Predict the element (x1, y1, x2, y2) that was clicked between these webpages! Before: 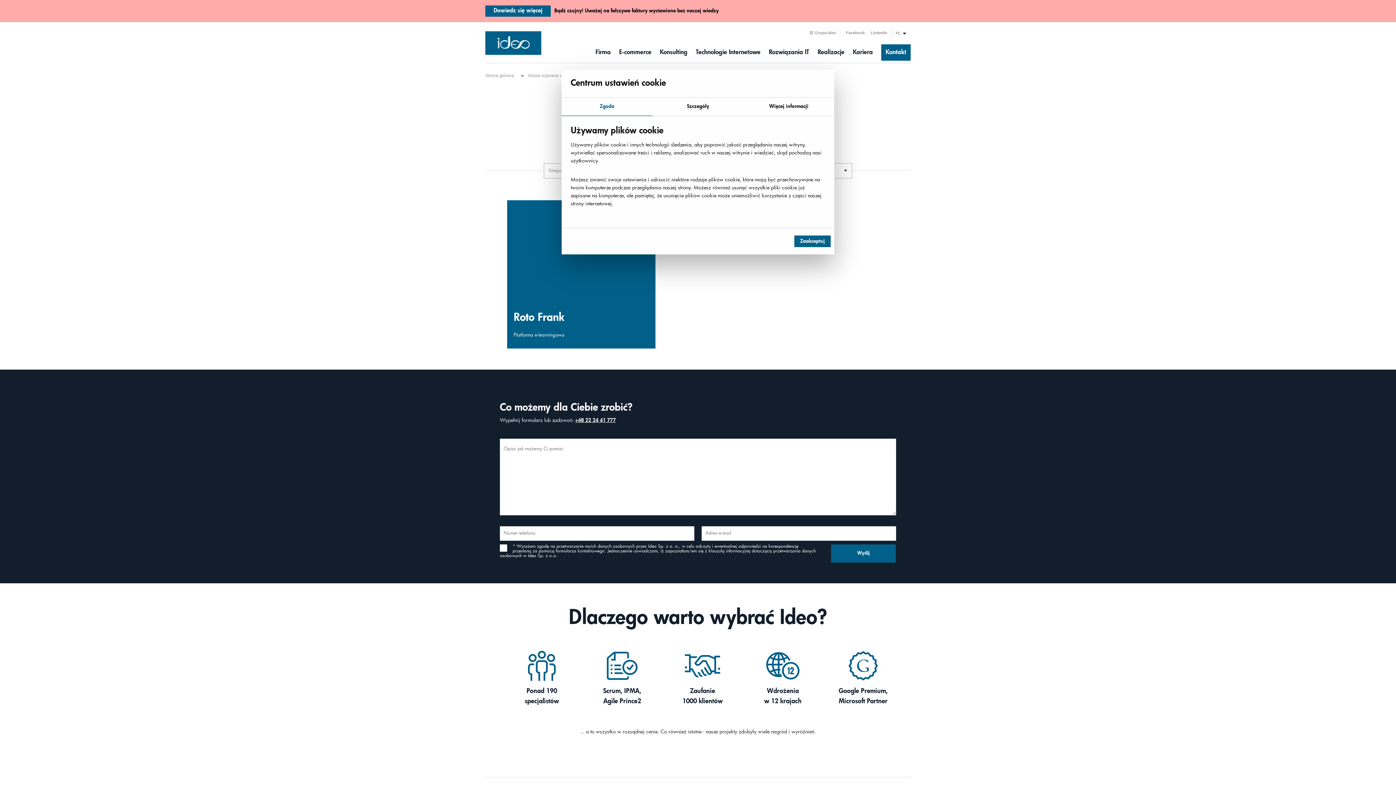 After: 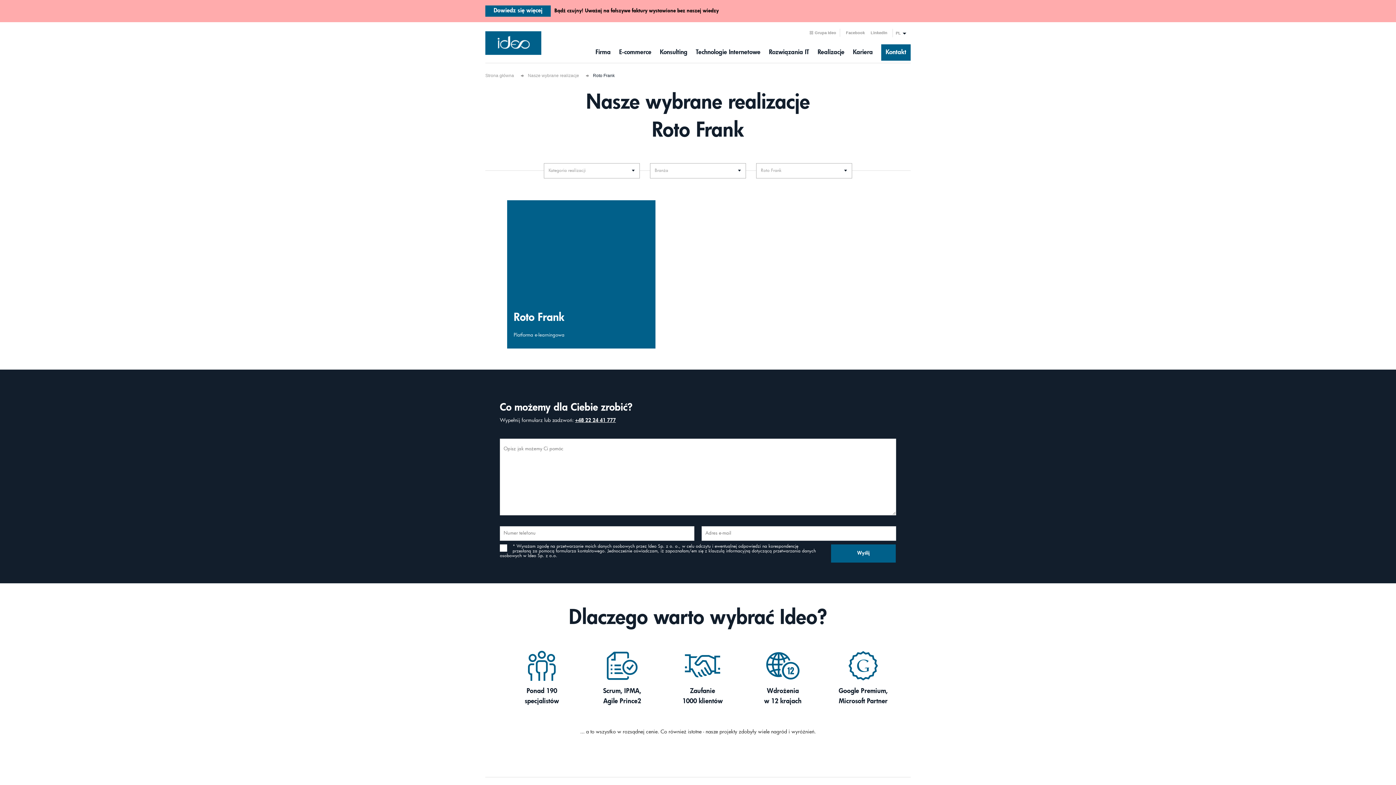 Action: label: Zaakceptuj bbox: (794, 235, 830, 247)